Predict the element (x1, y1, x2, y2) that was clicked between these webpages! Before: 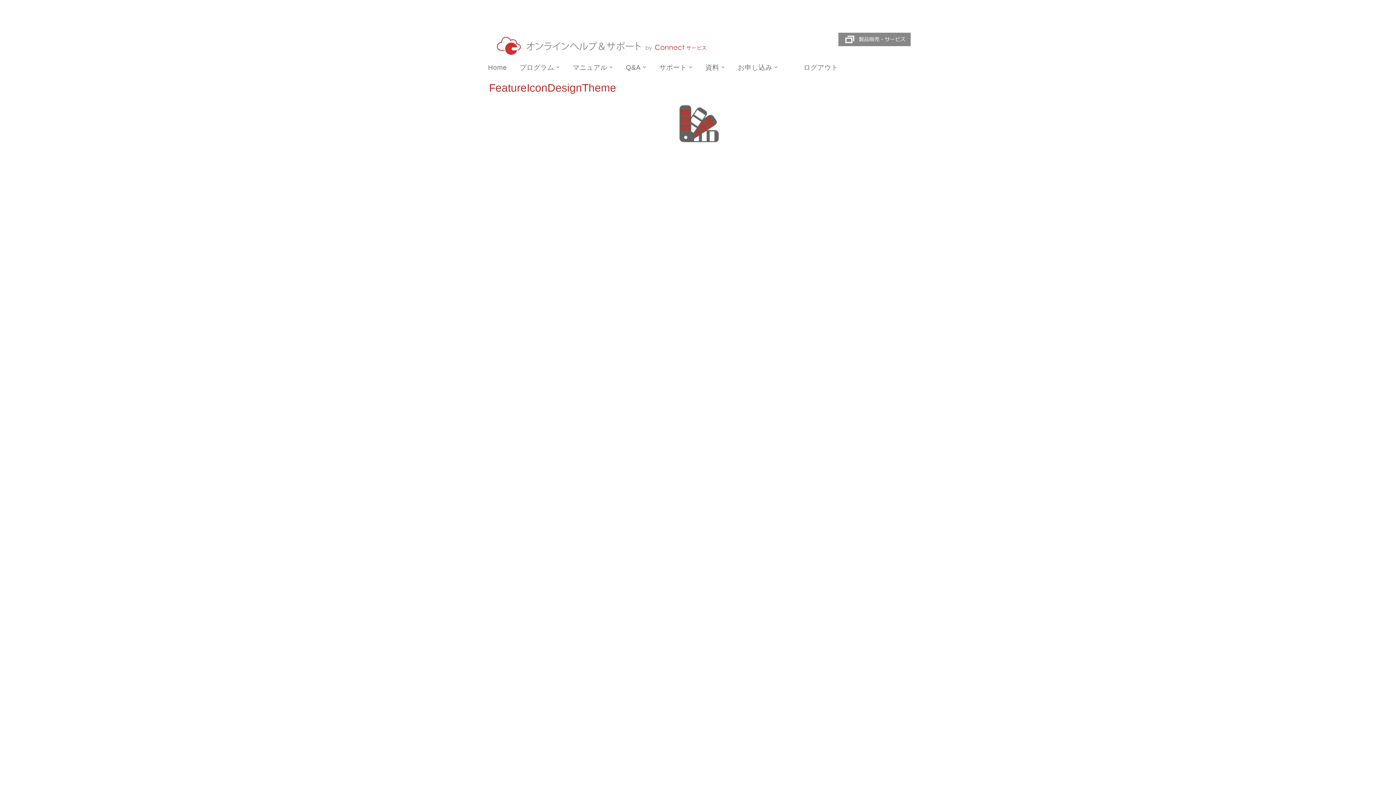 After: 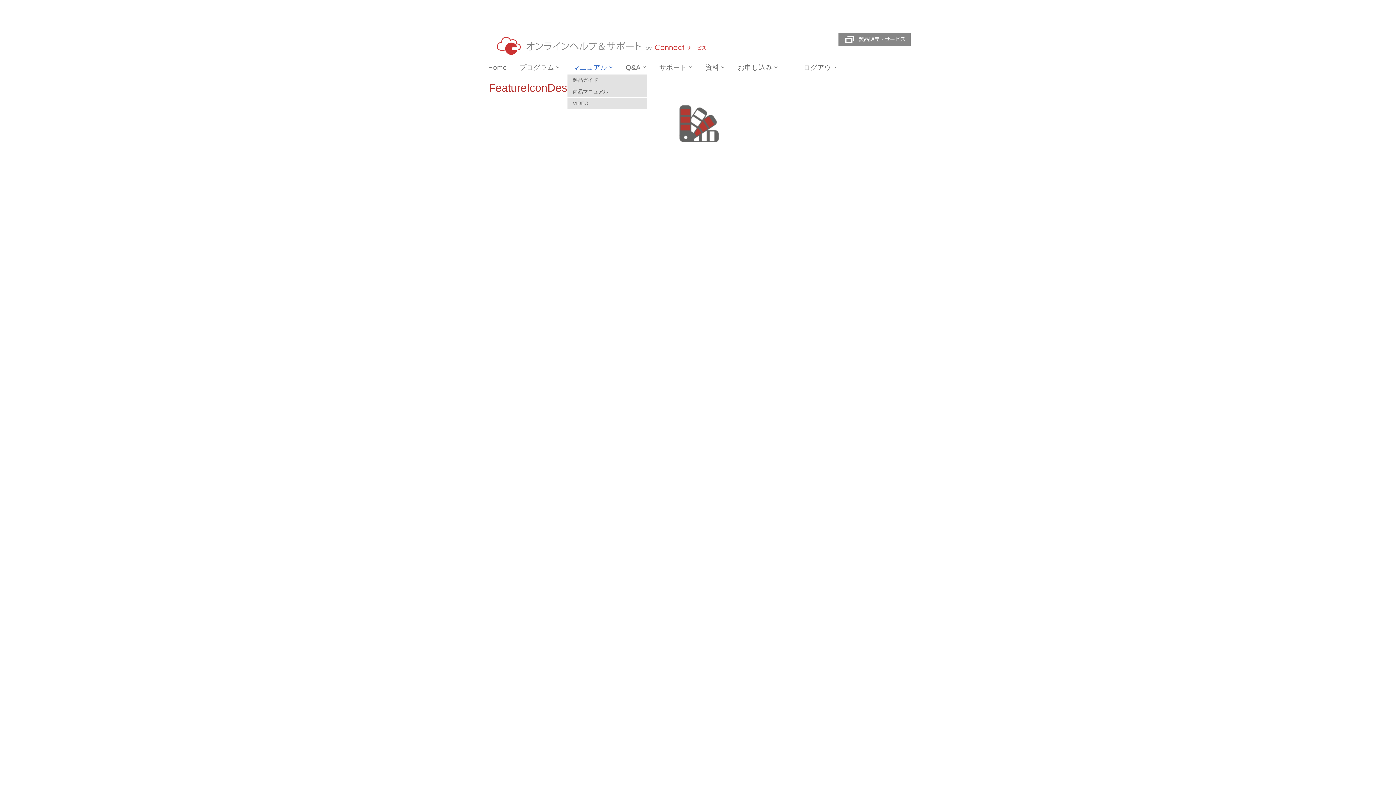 Action: bbox: (572, 62, 626, 74) label: マニュアル